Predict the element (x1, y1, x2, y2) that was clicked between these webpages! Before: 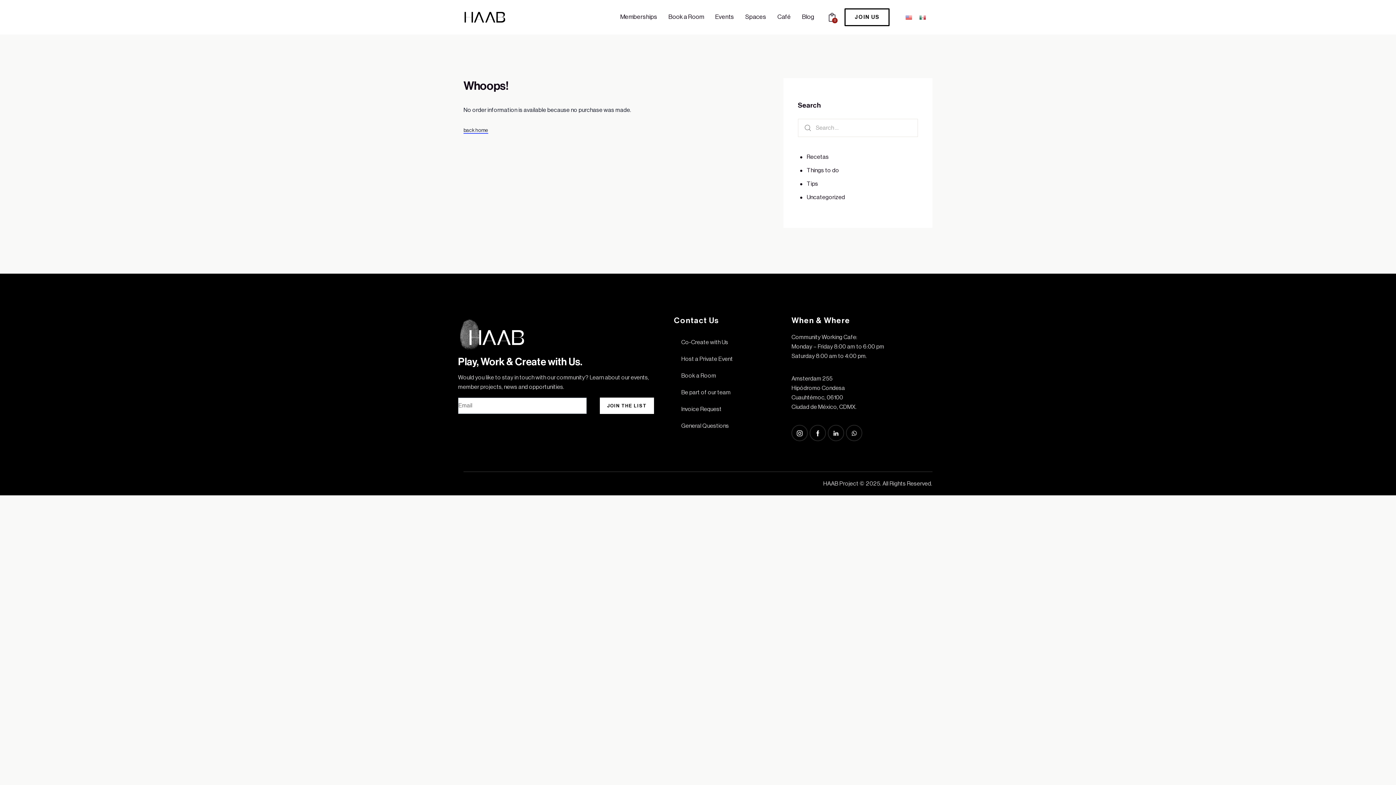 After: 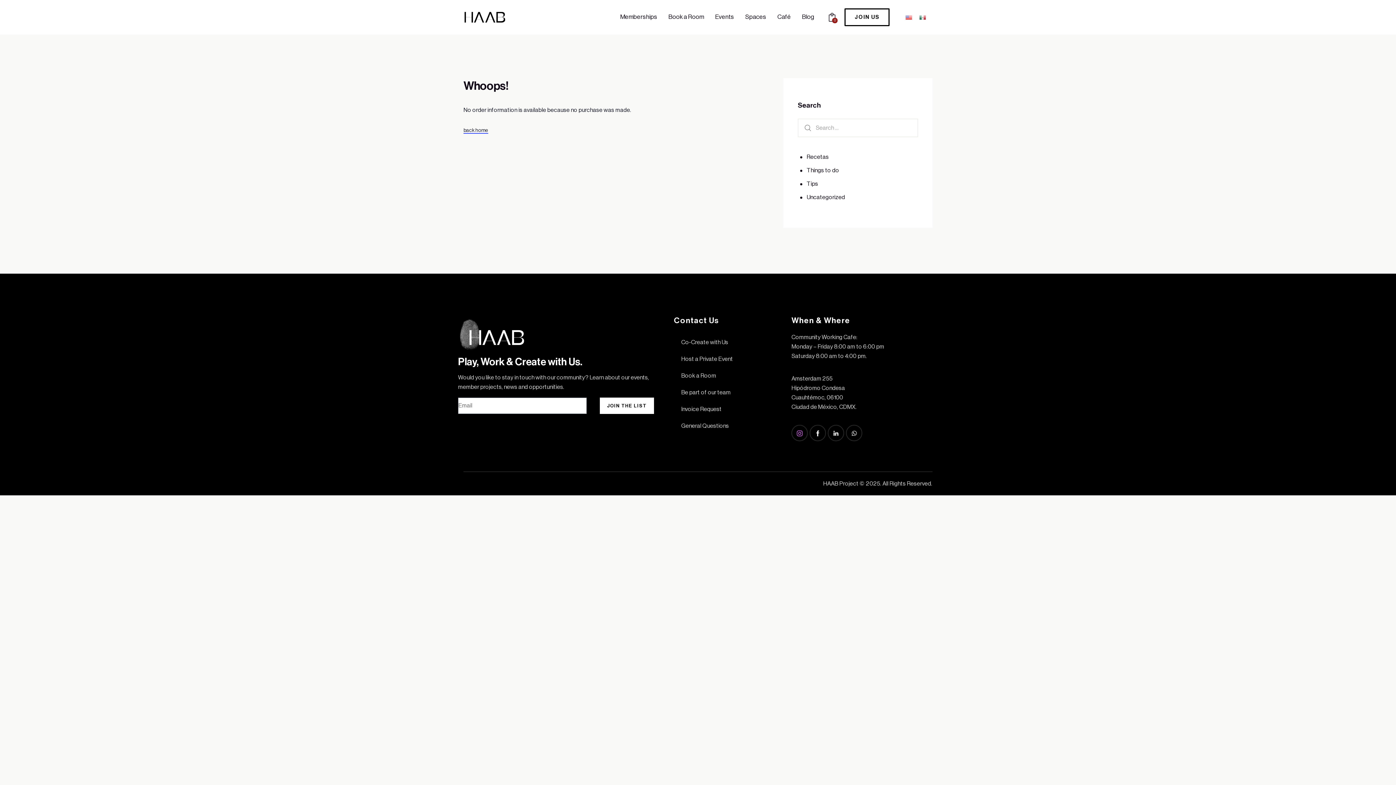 Action: bbox: (791, 424, 808, 441)